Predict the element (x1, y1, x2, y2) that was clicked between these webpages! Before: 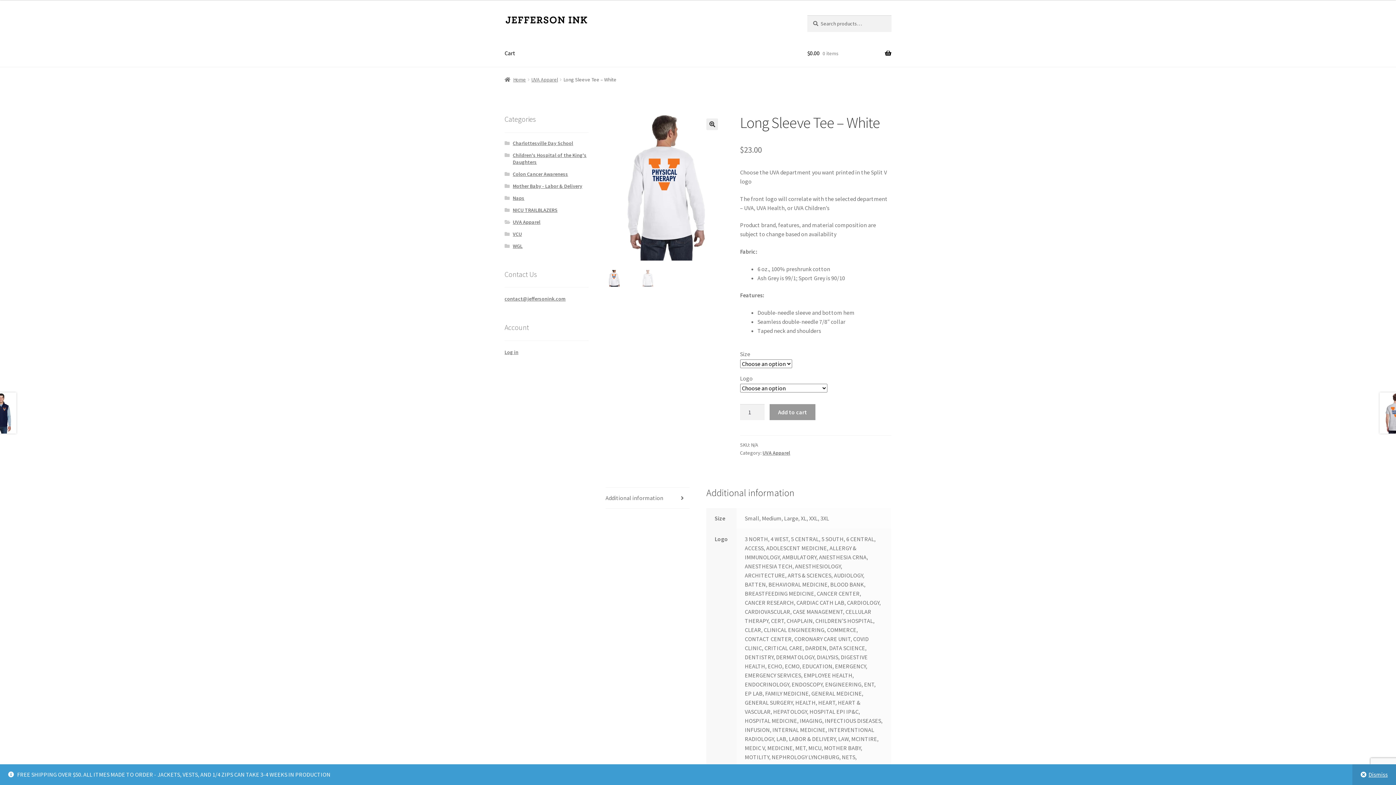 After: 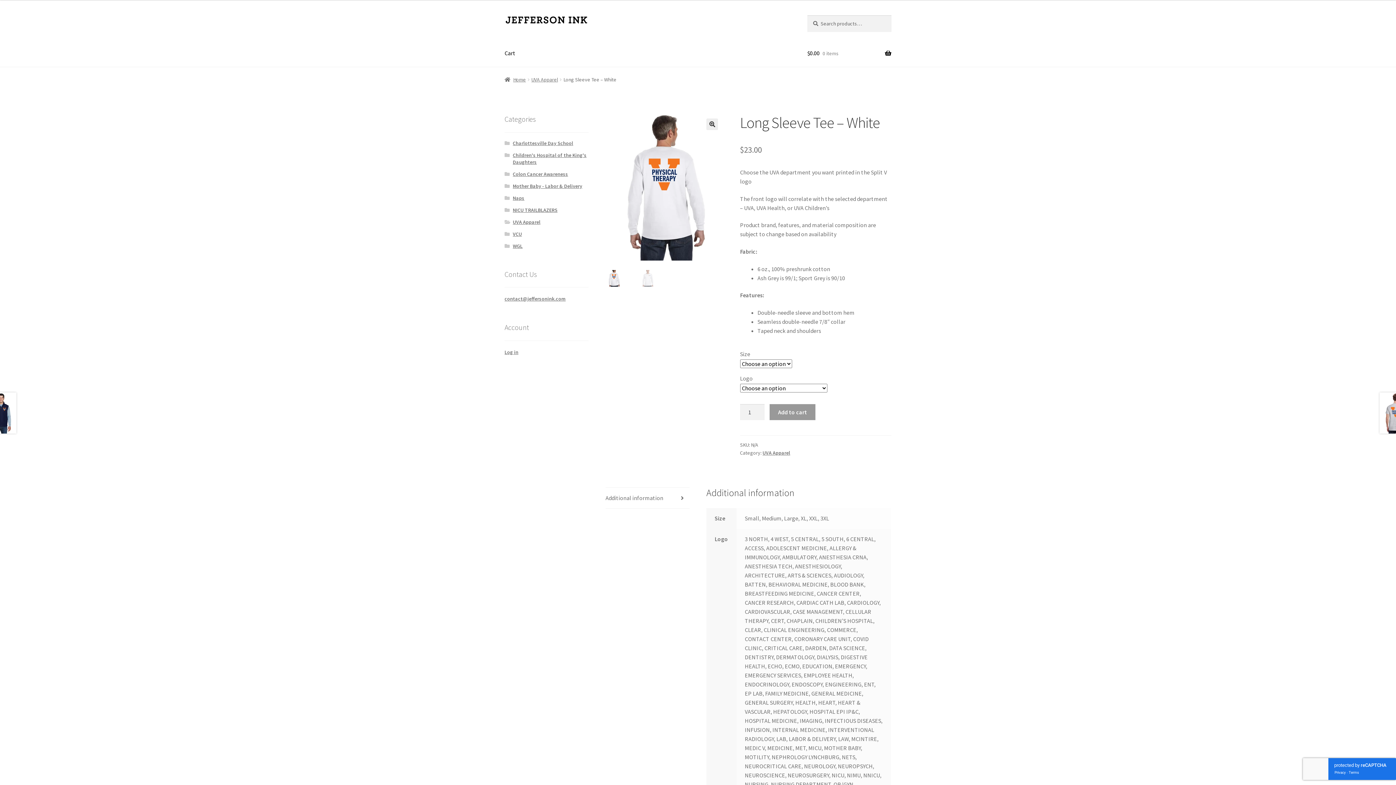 Action: bbox: (1352, 764, 1396, 785) label: Dismiss